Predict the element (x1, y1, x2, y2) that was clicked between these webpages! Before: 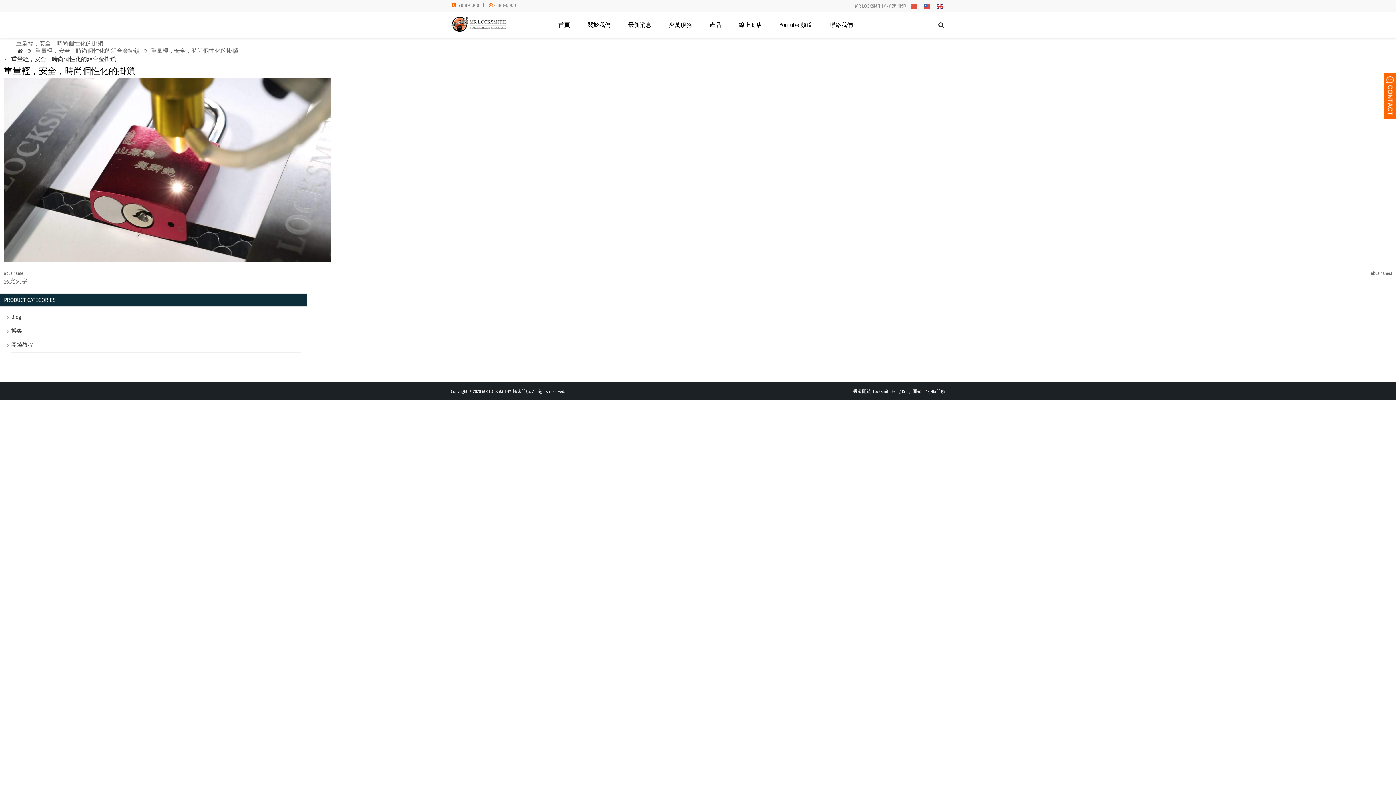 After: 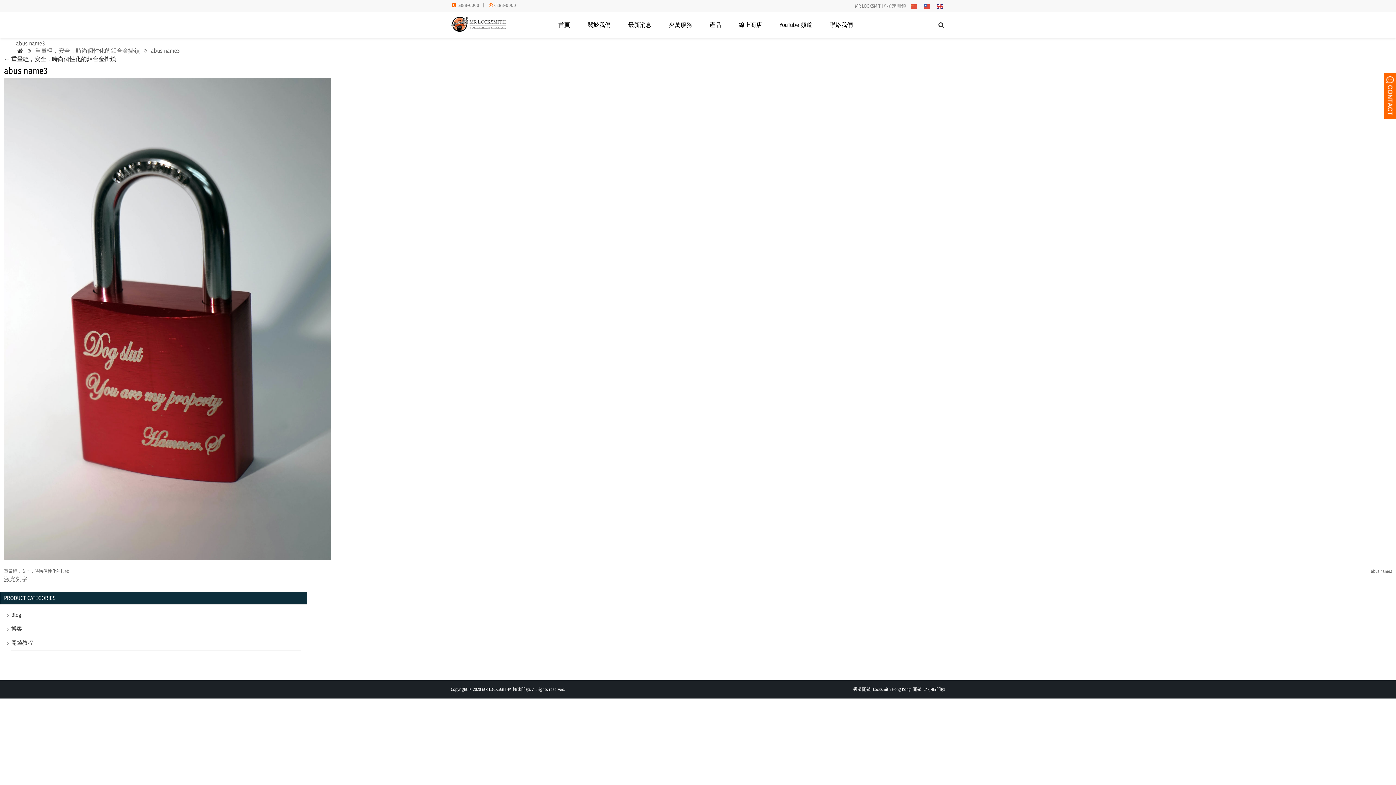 Action: label: abus name3 bbox: (1371, 271, 1392, 276)